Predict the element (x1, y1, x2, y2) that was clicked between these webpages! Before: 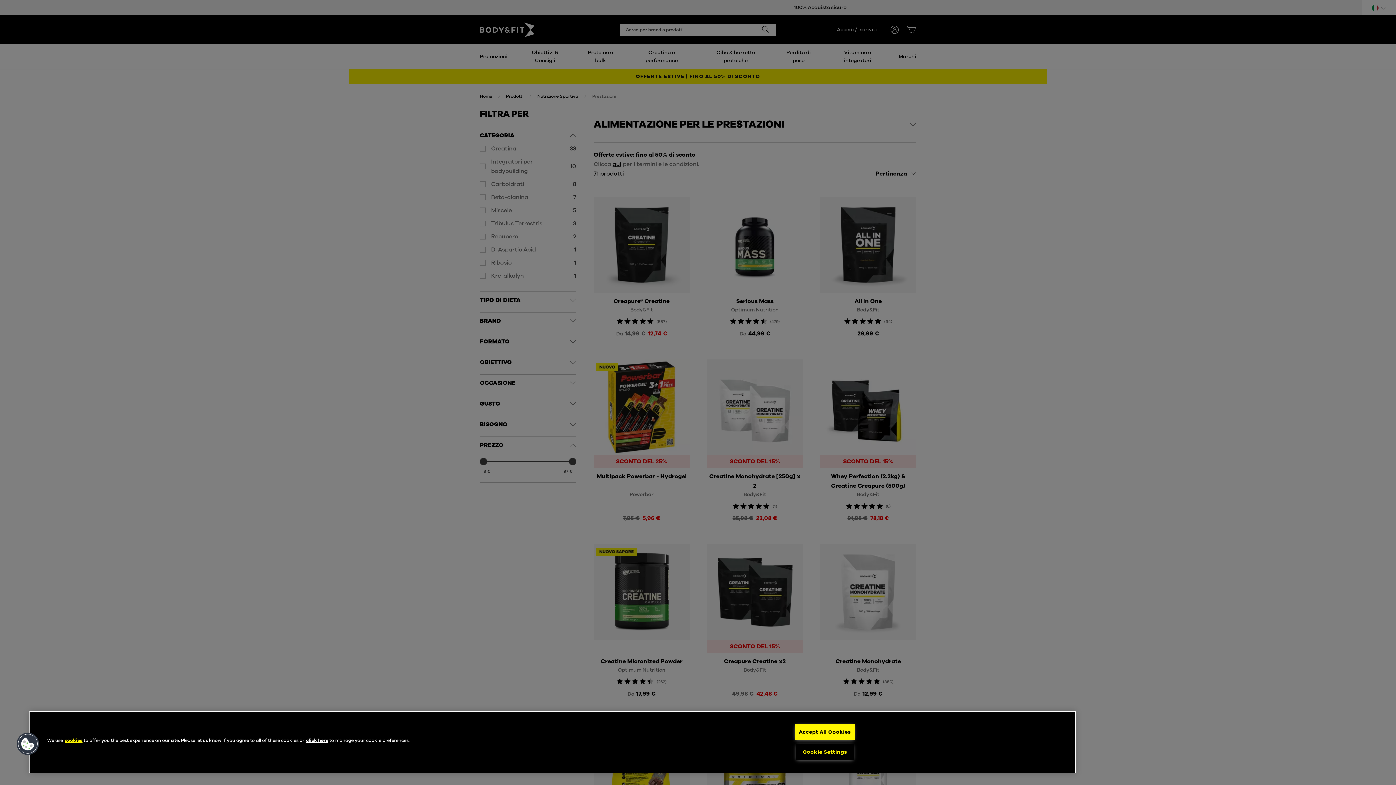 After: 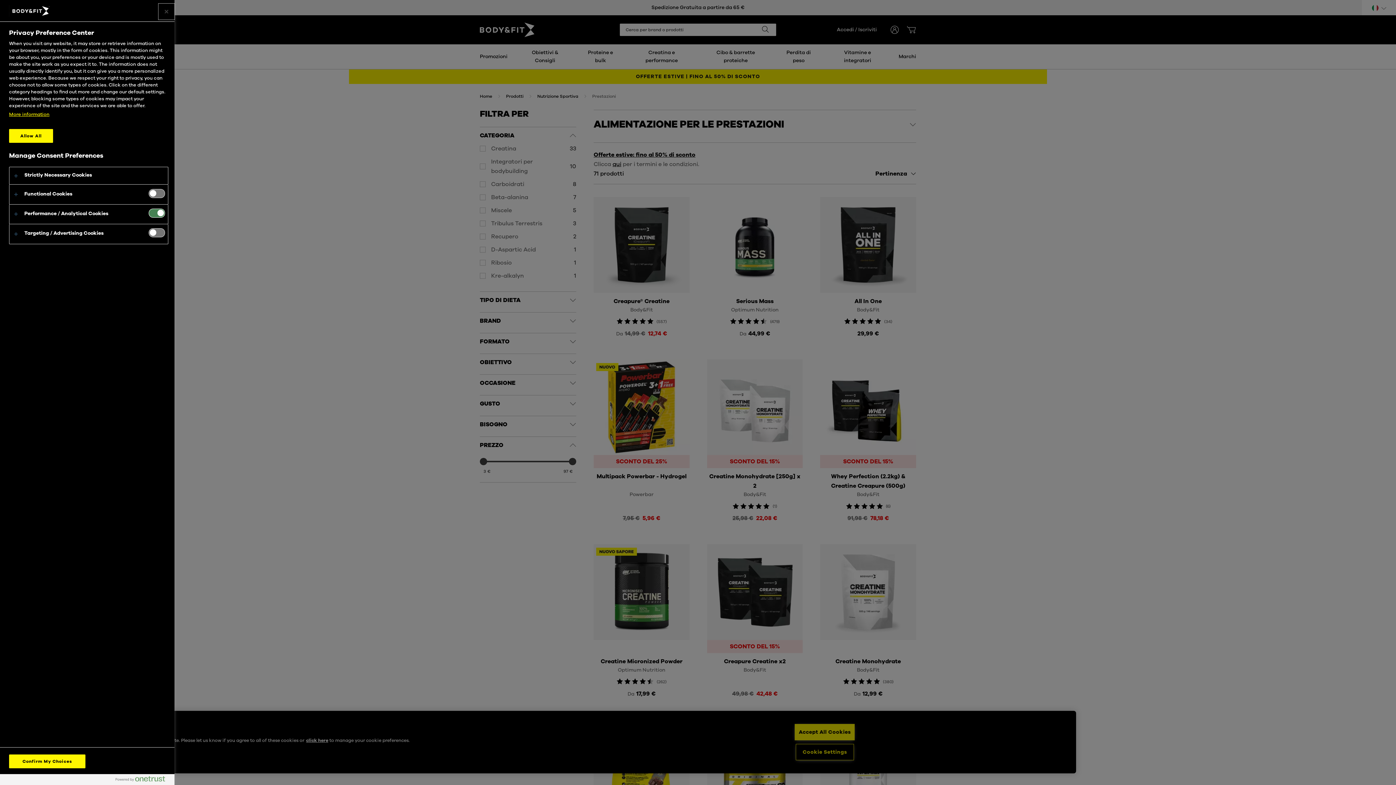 Action: bbox: (795, 744, 854, 760) label: Cookie Settings